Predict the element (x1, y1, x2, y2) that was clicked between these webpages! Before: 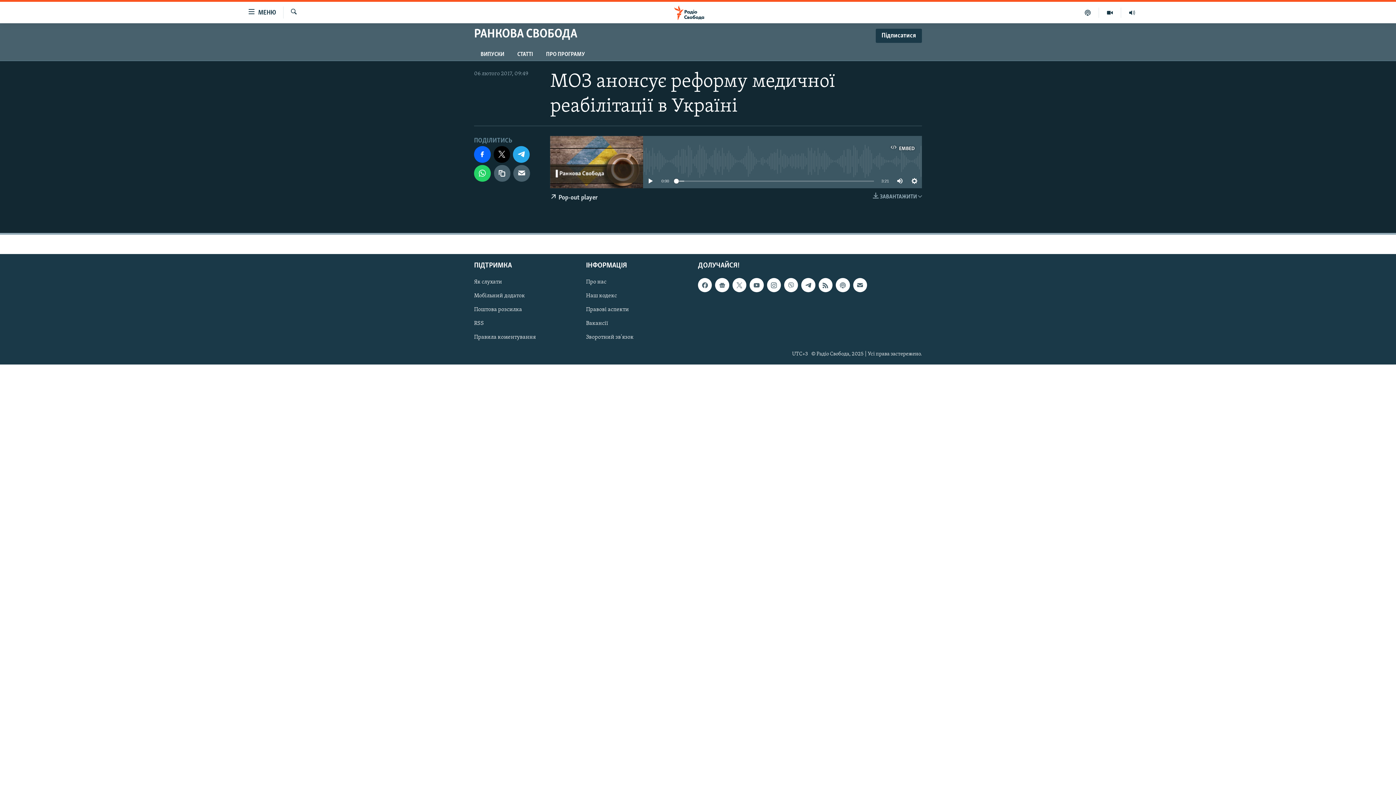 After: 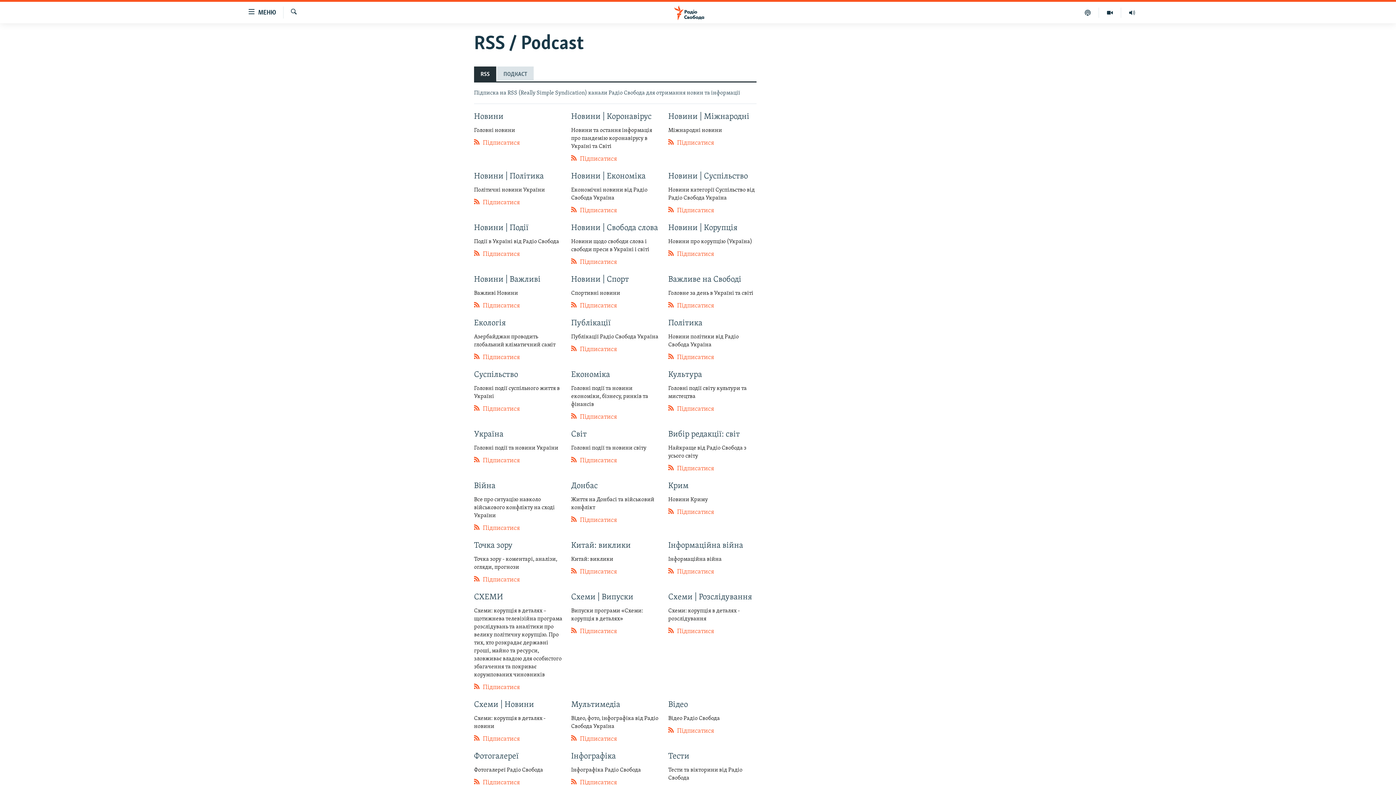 Action: label: RSS bbox: (474, 319, 581, 327)